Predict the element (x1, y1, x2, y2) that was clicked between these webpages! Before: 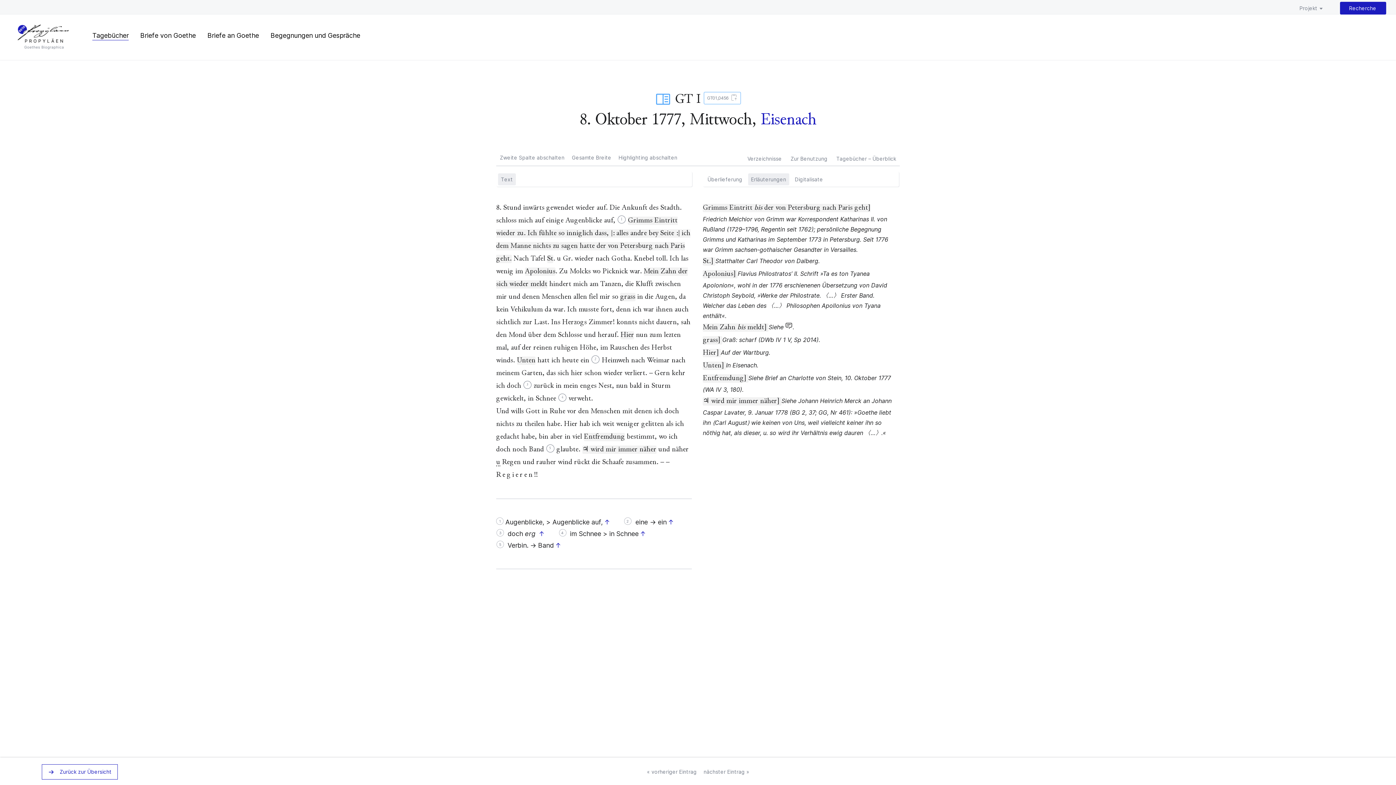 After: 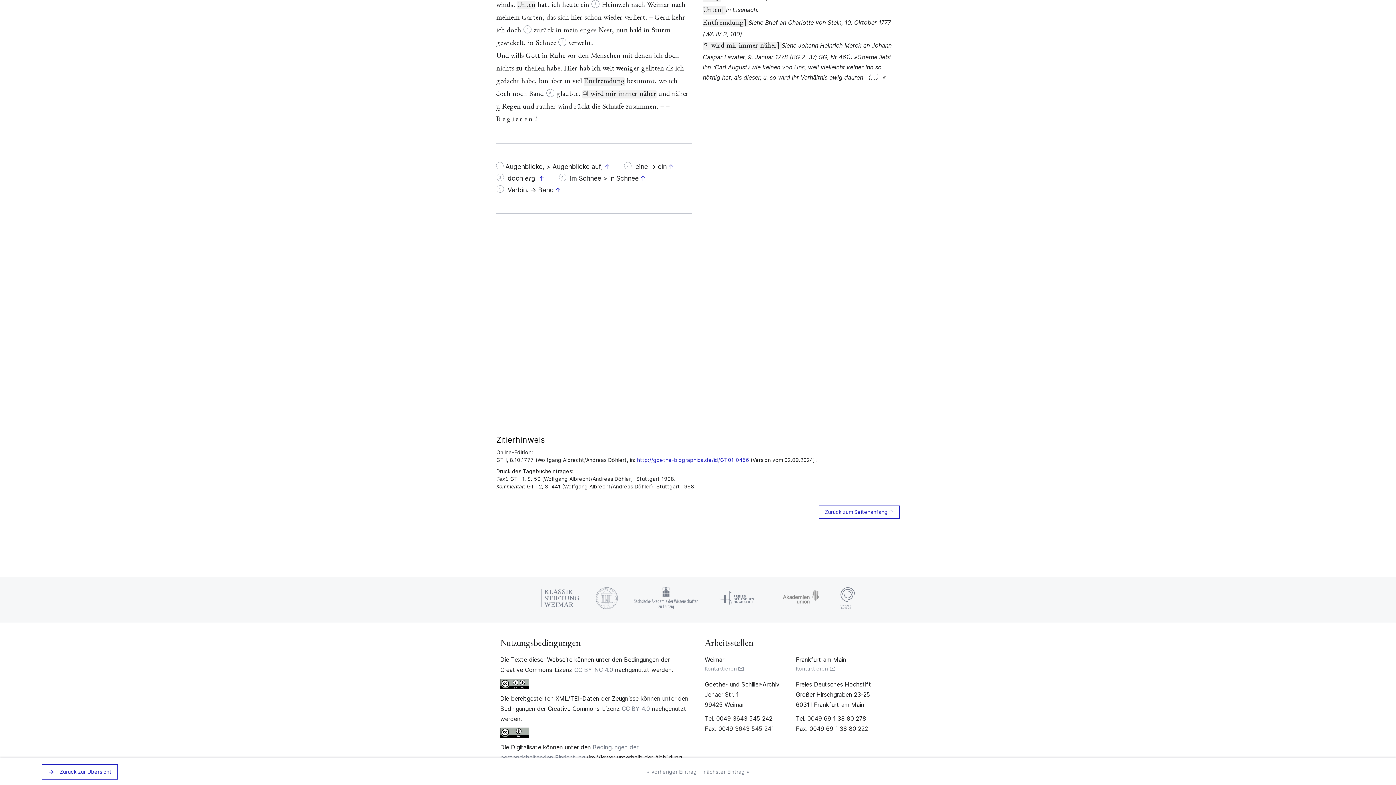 Action: label:  ↑ bbox: (666, 518, 674, 526)